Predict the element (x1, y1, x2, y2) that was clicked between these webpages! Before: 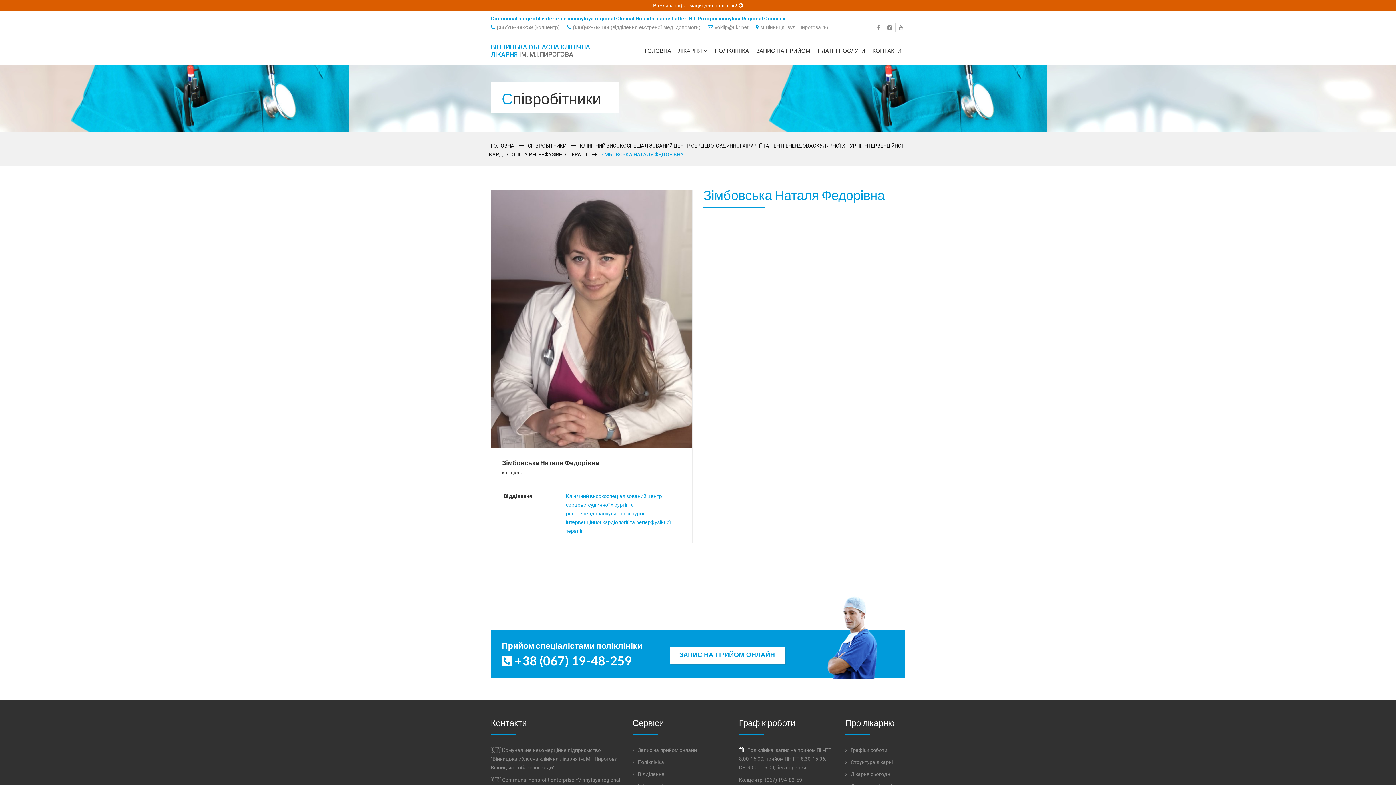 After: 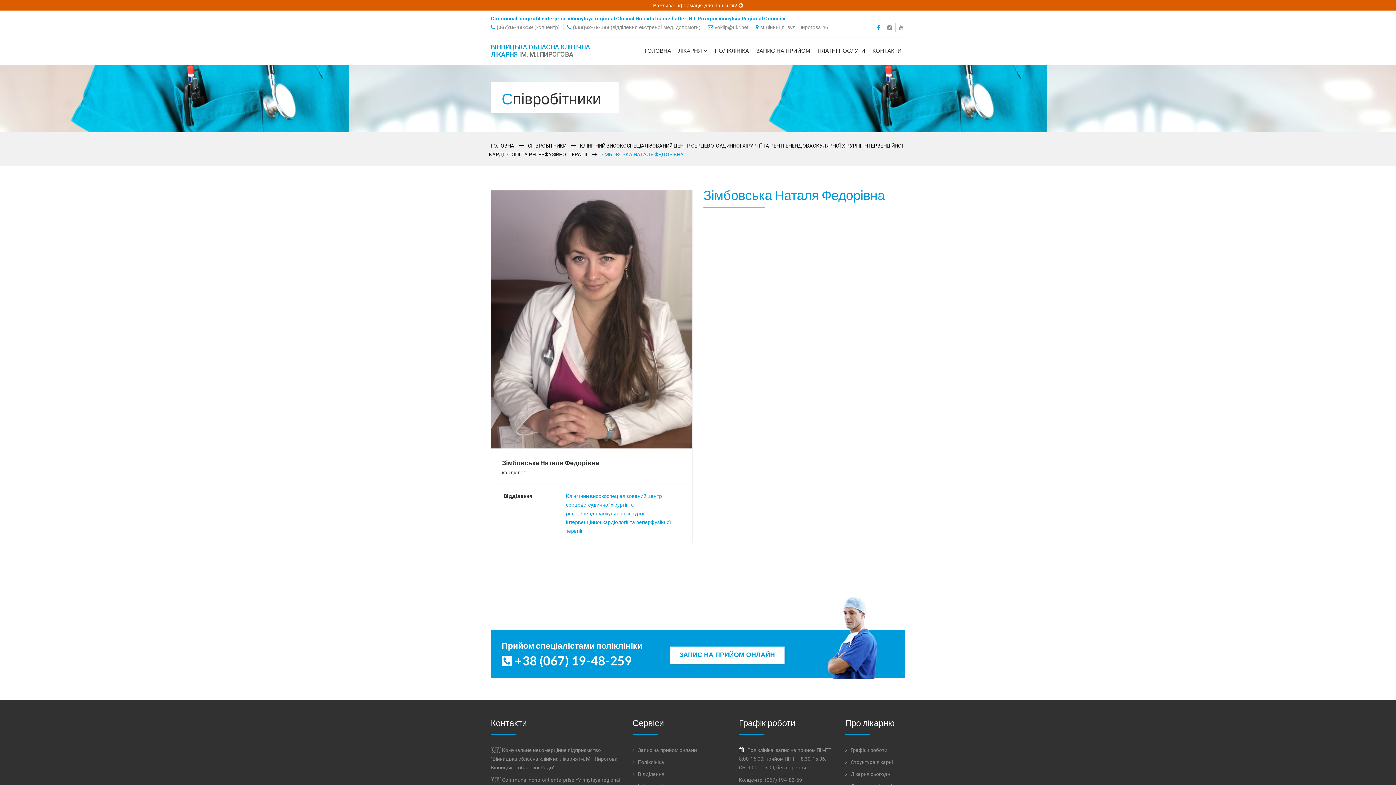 Action: bbox: (877, 24, 882, 30)